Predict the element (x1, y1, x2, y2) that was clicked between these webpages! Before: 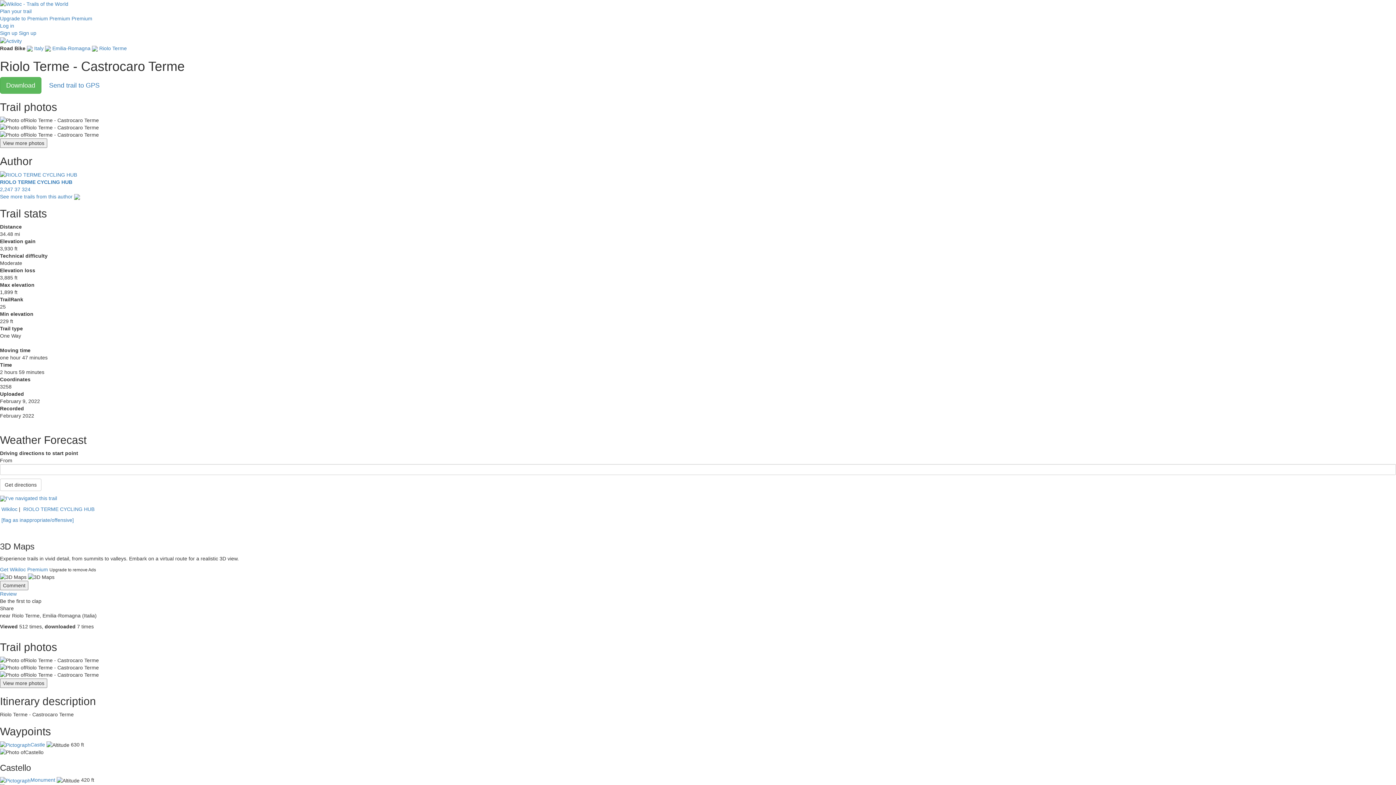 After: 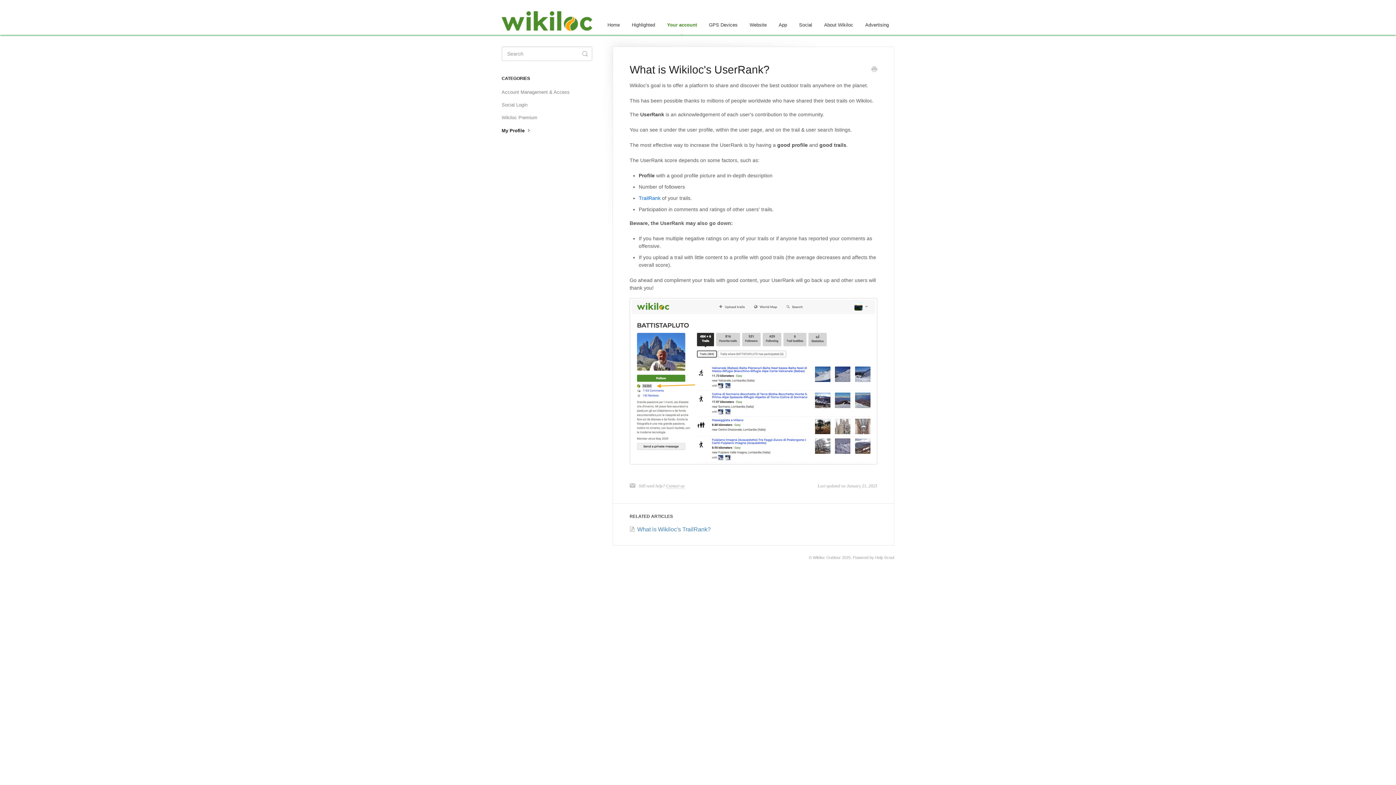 Action: bbox: (0, 186, 13, 192) label: 2,247